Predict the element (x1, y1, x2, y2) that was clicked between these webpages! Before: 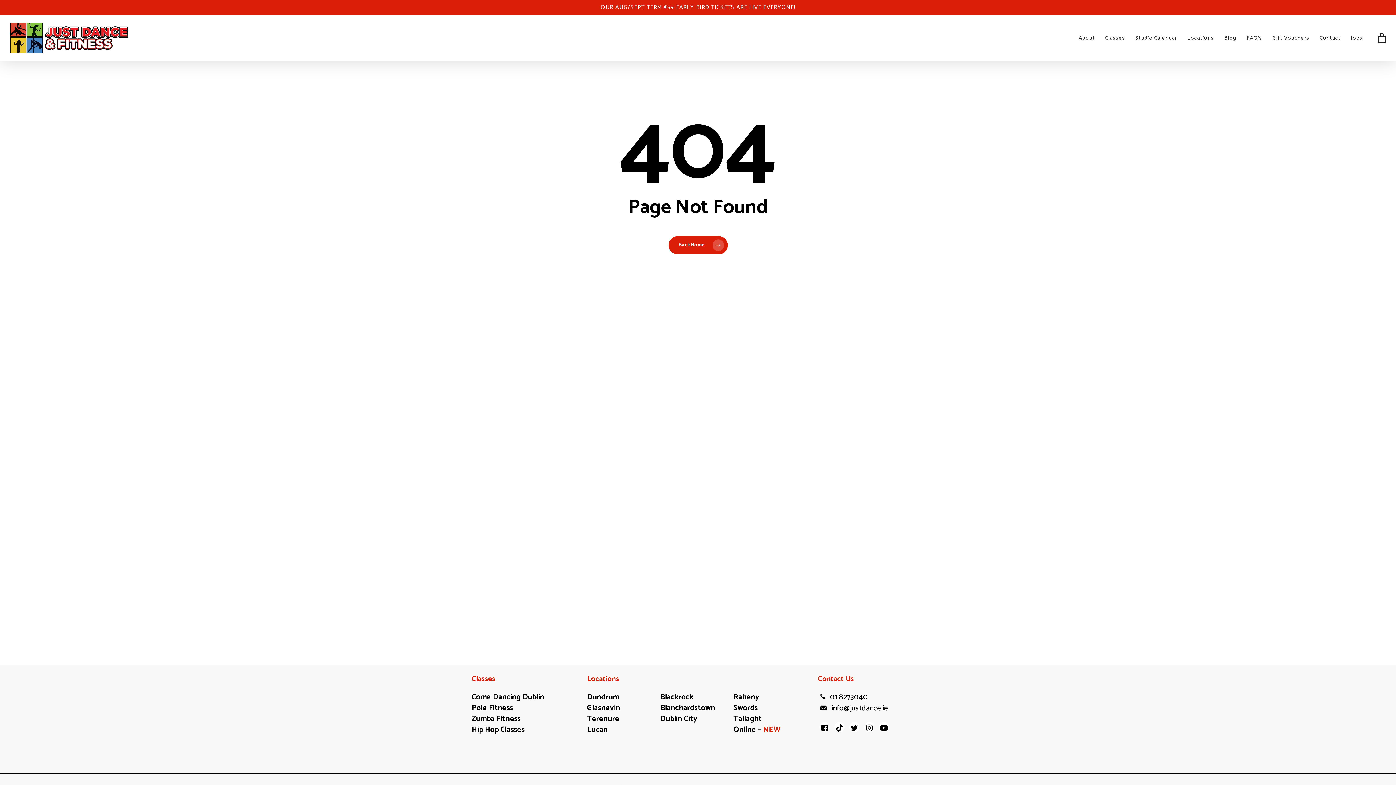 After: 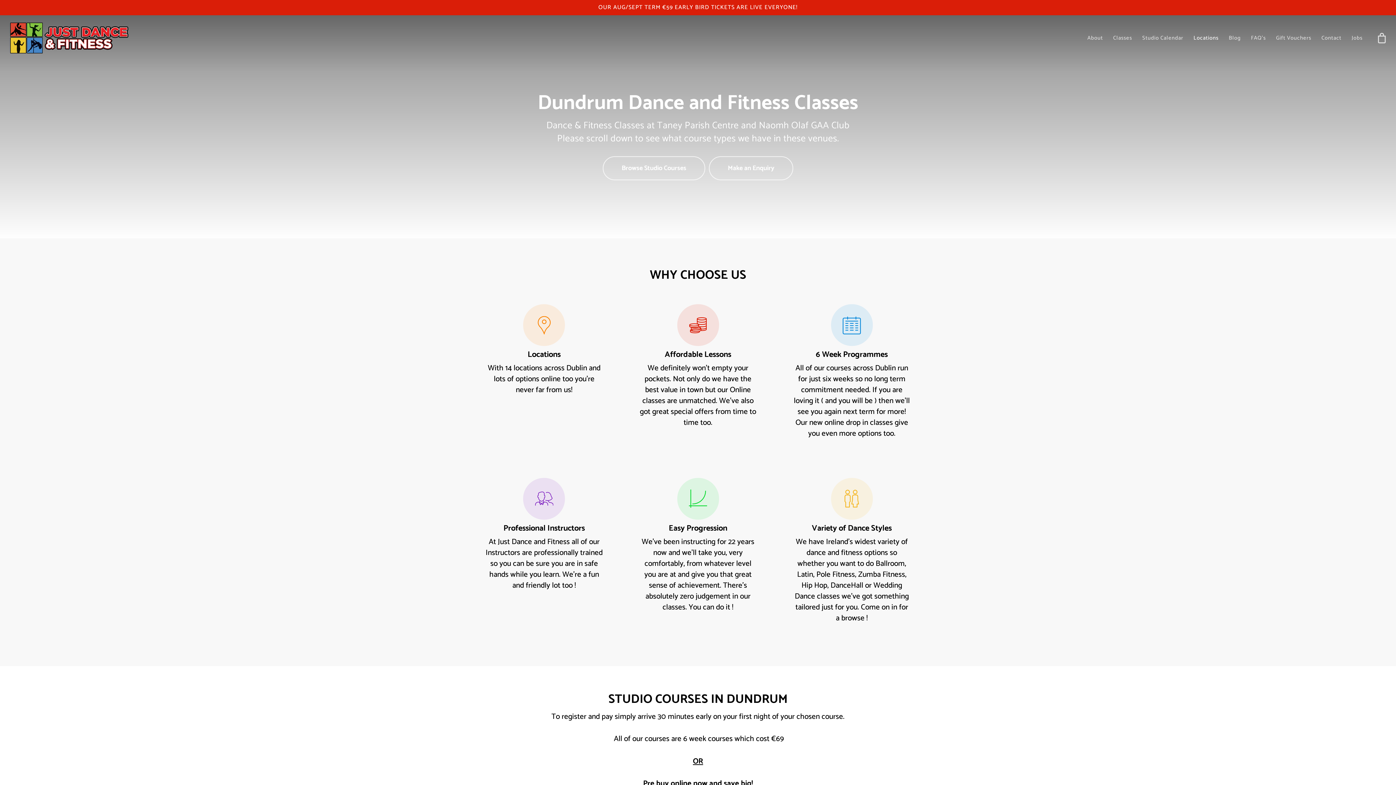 Action: bbox: (587, 692, 660, 702) label: Dundrum